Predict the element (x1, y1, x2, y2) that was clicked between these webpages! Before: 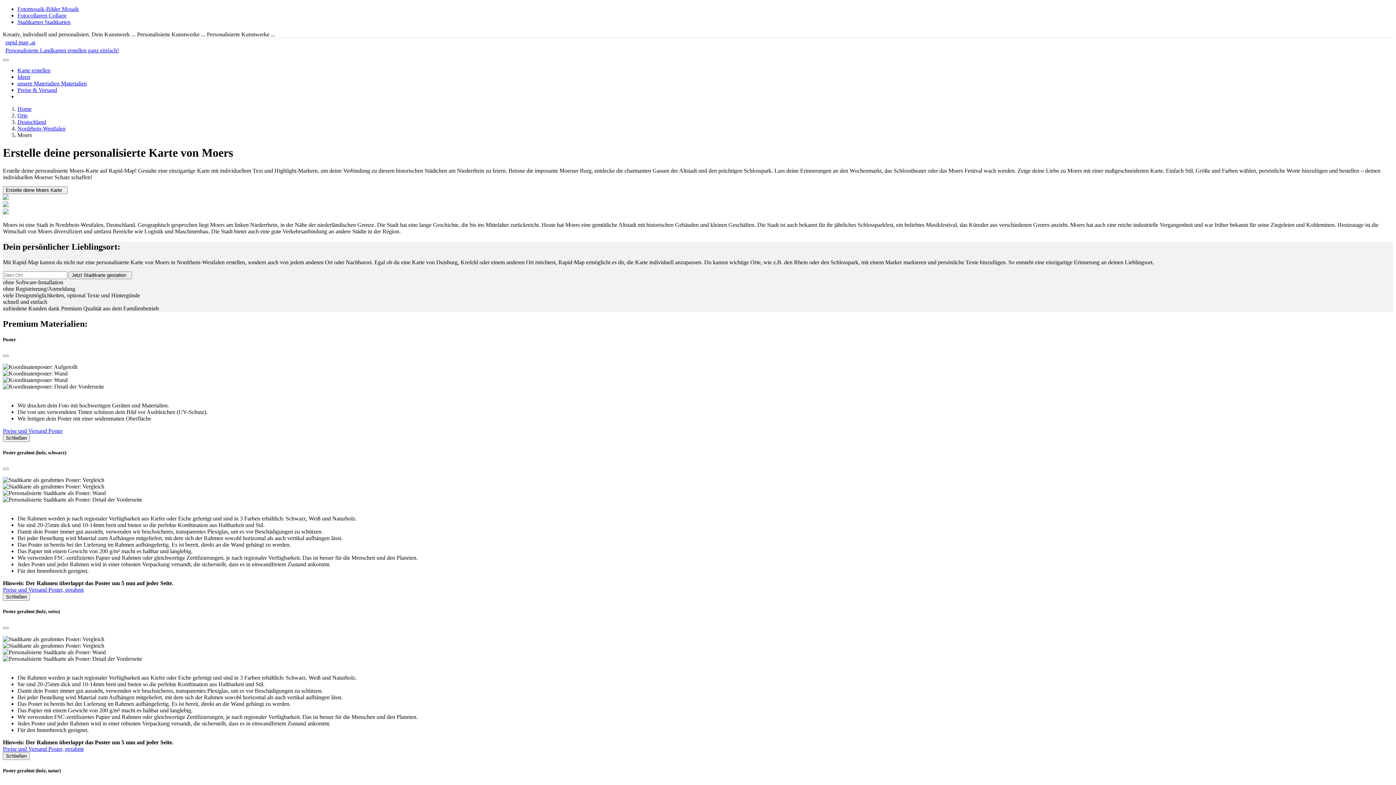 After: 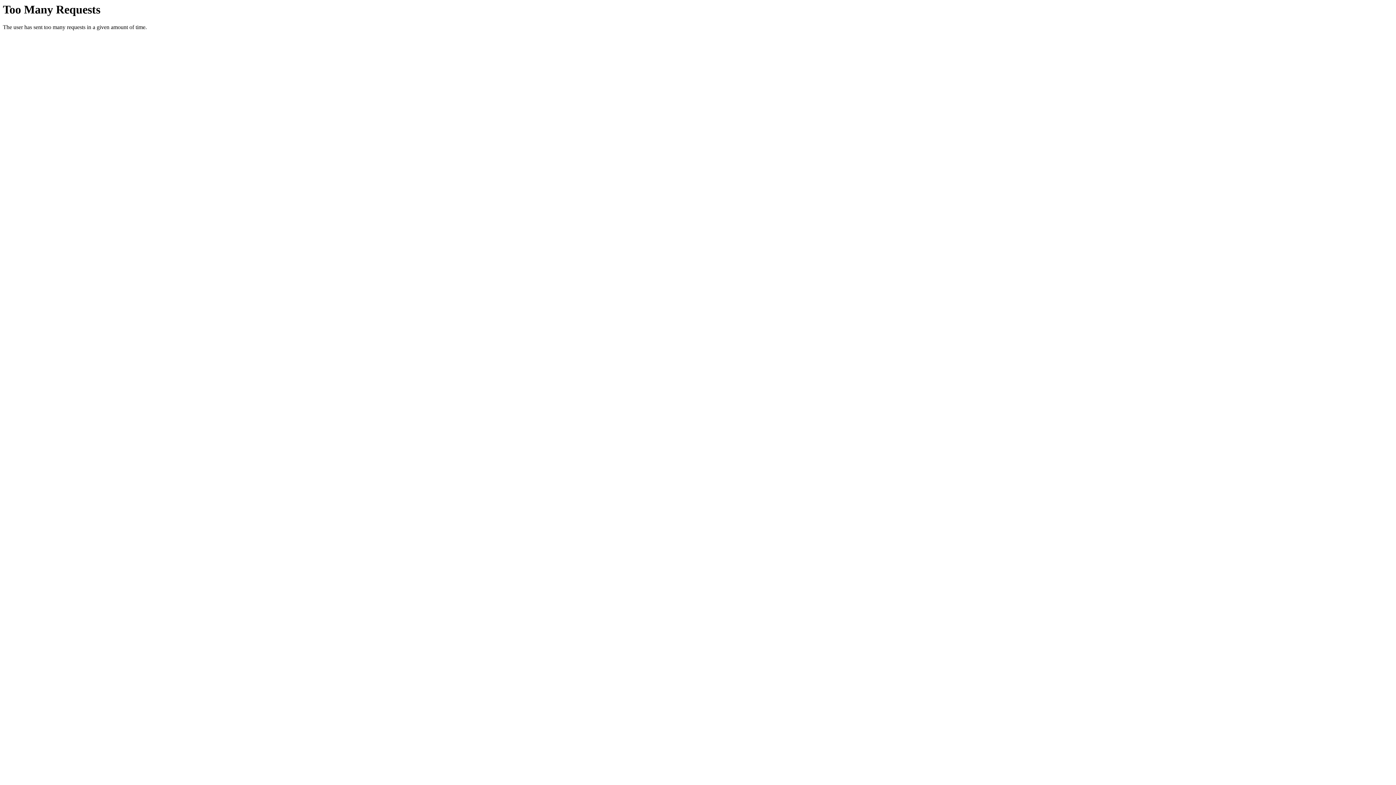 Action: bbox: (17, 67, 50, 73) label: Karte erstellen